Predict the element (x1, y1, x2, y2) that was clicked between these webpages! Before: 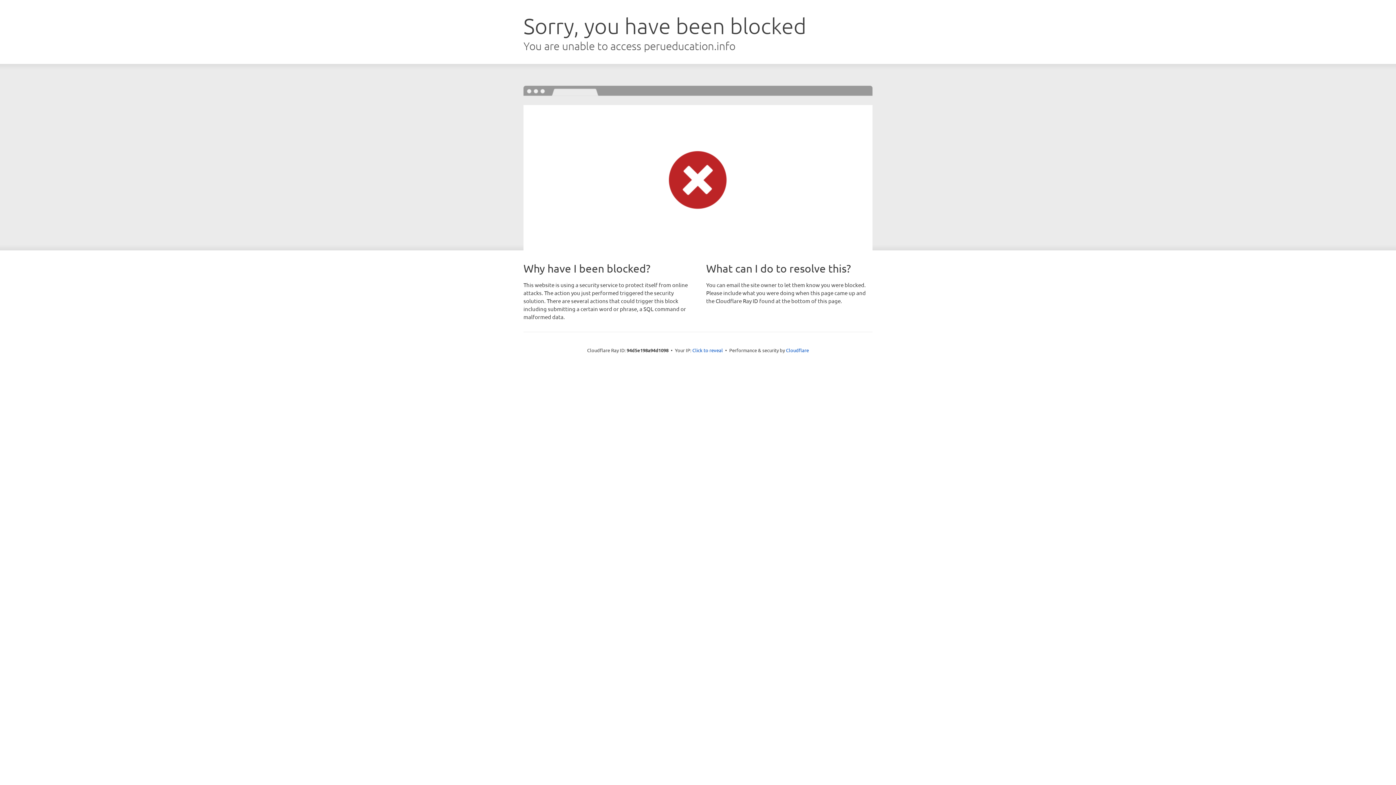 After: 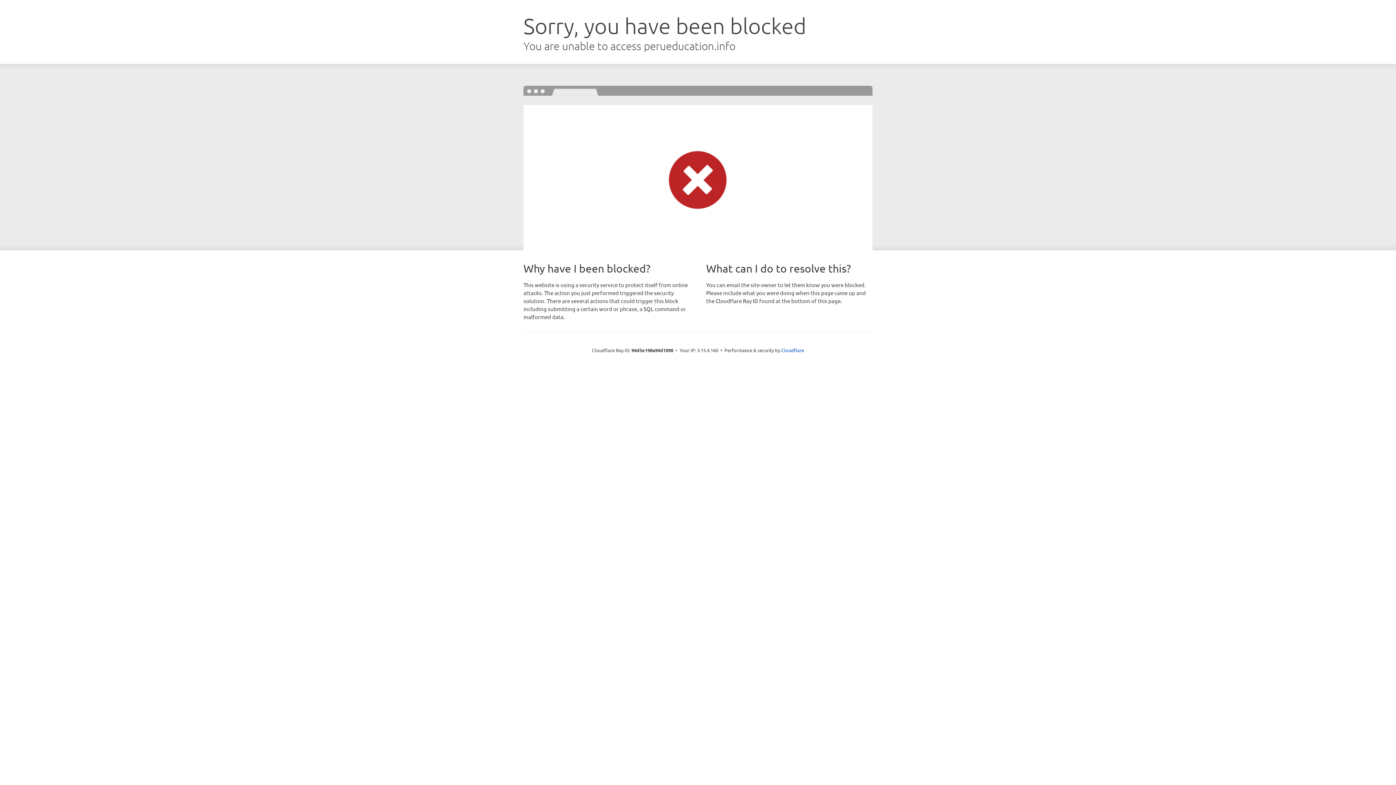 Action: bbox: (692, 346, 723, 353) label: Click to reveal